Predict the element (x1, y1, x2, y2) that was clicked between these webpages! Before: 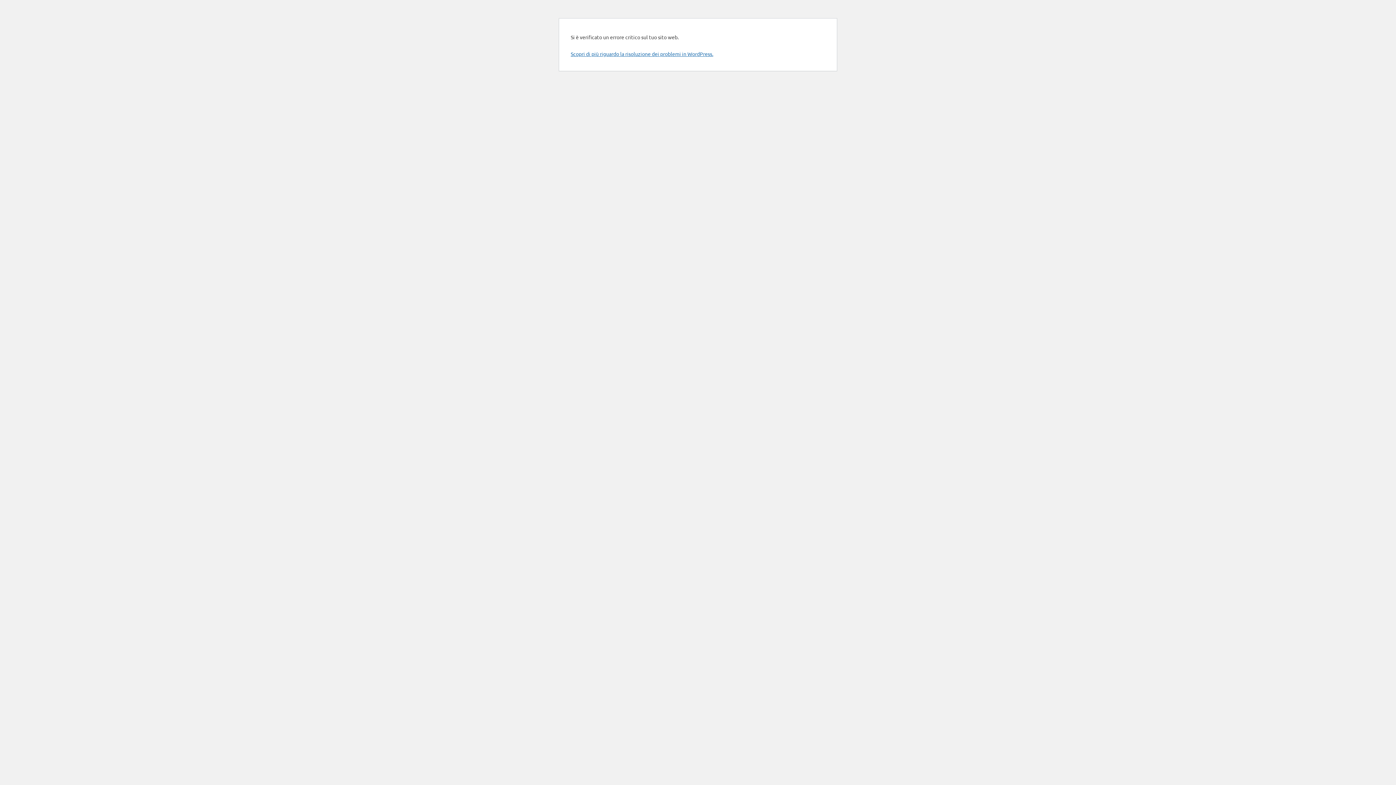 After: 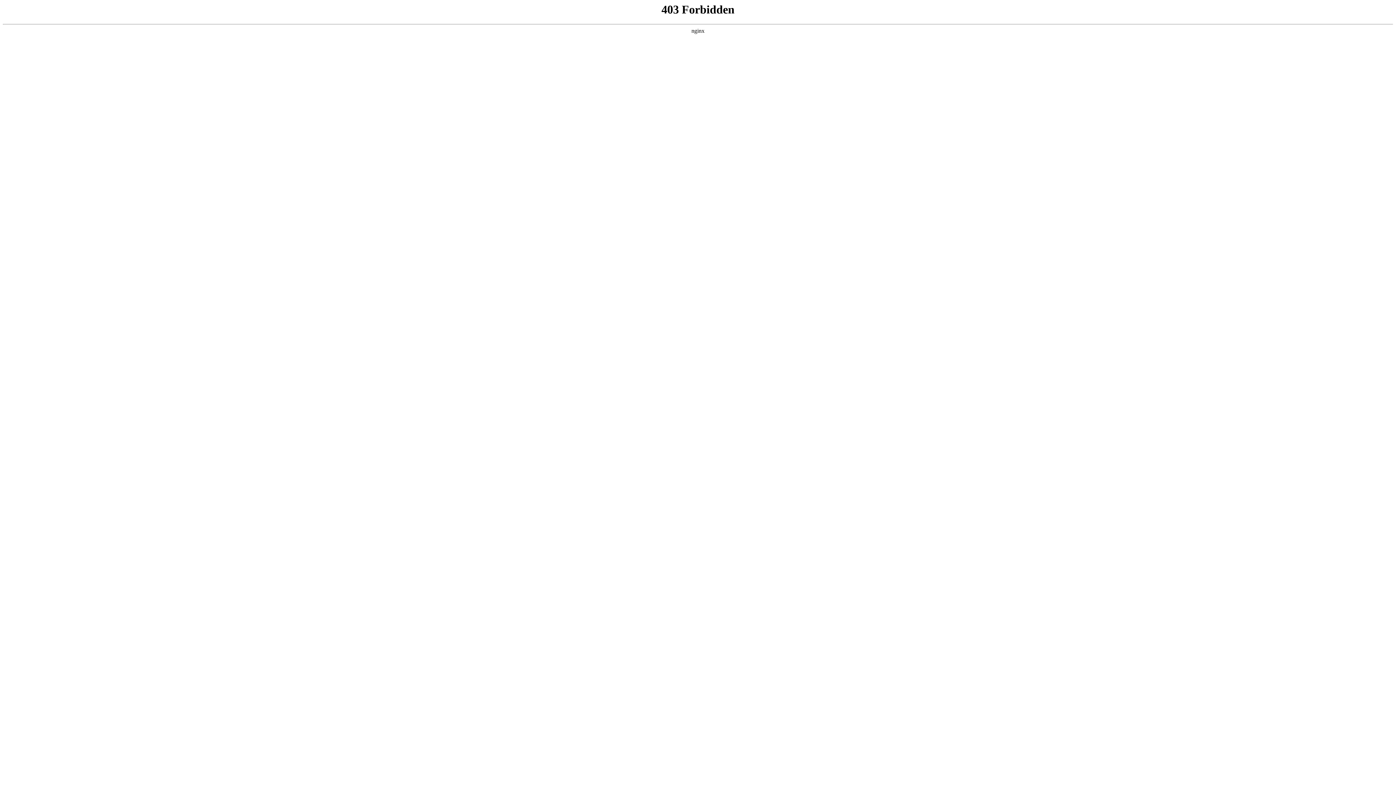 Action: bbox: (570, 50, 713, 57) label: Scopri di più riguardo la risoluzione dei problemi in WordPress.